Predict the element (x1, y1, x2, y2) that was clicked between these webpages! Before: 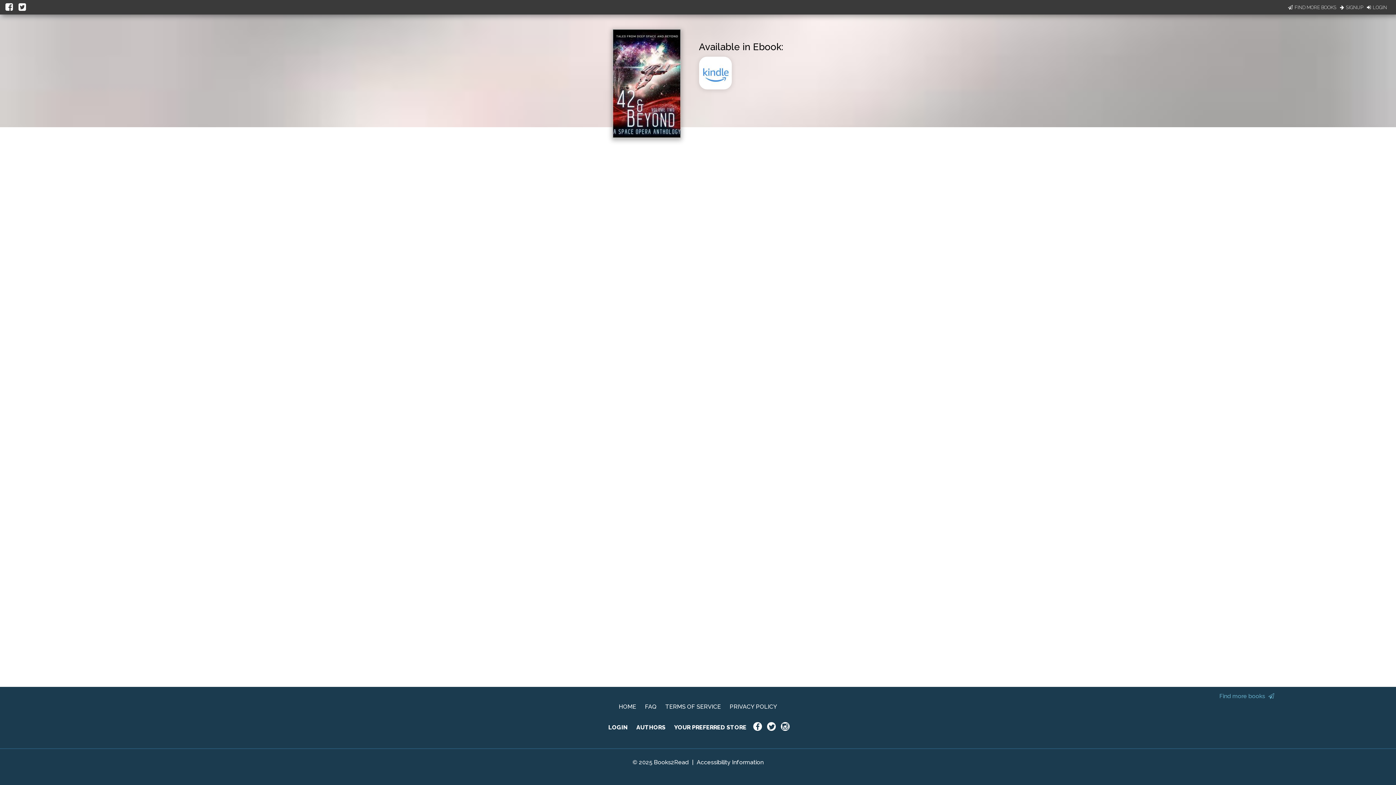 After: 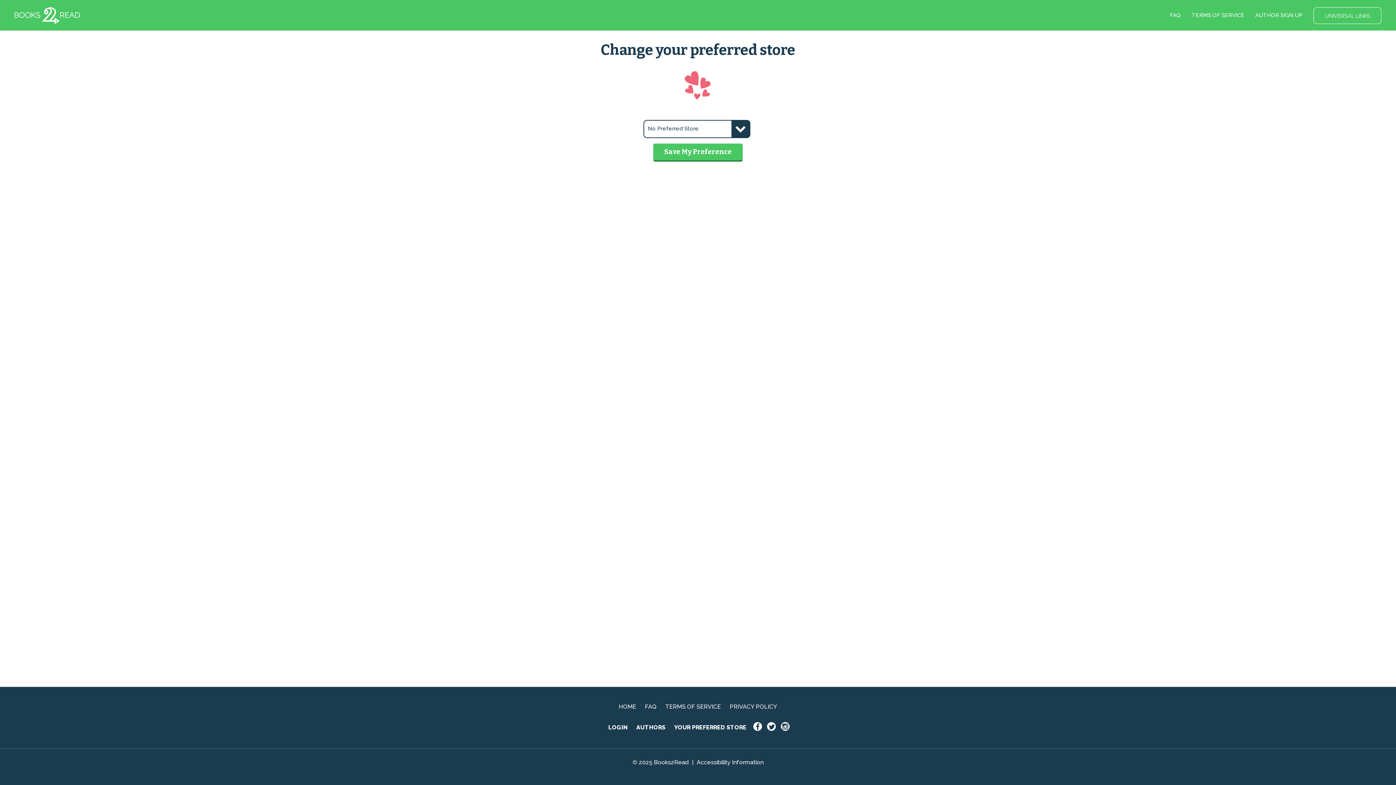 Action: bbox: (674, 724, 746, 731) label: YOUR PREFERRED STORE